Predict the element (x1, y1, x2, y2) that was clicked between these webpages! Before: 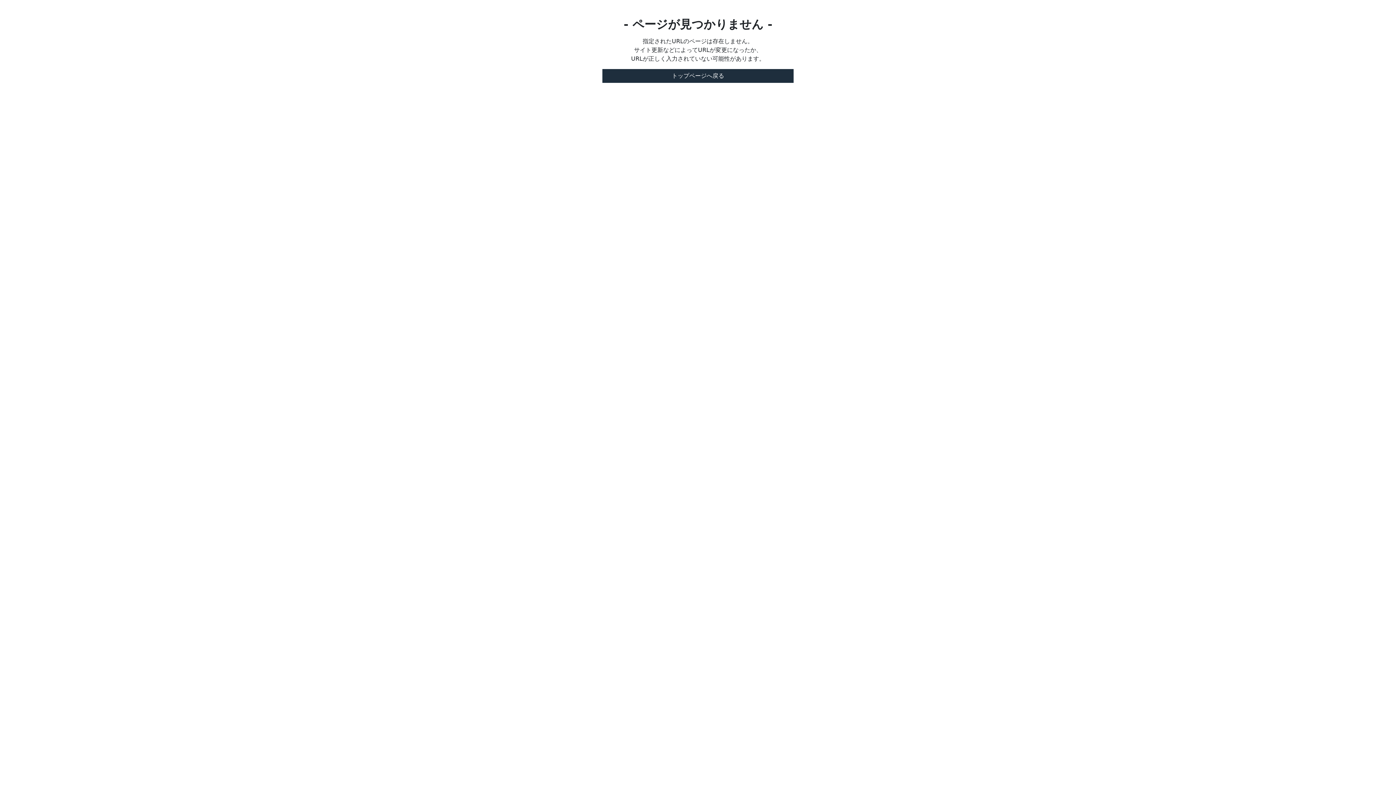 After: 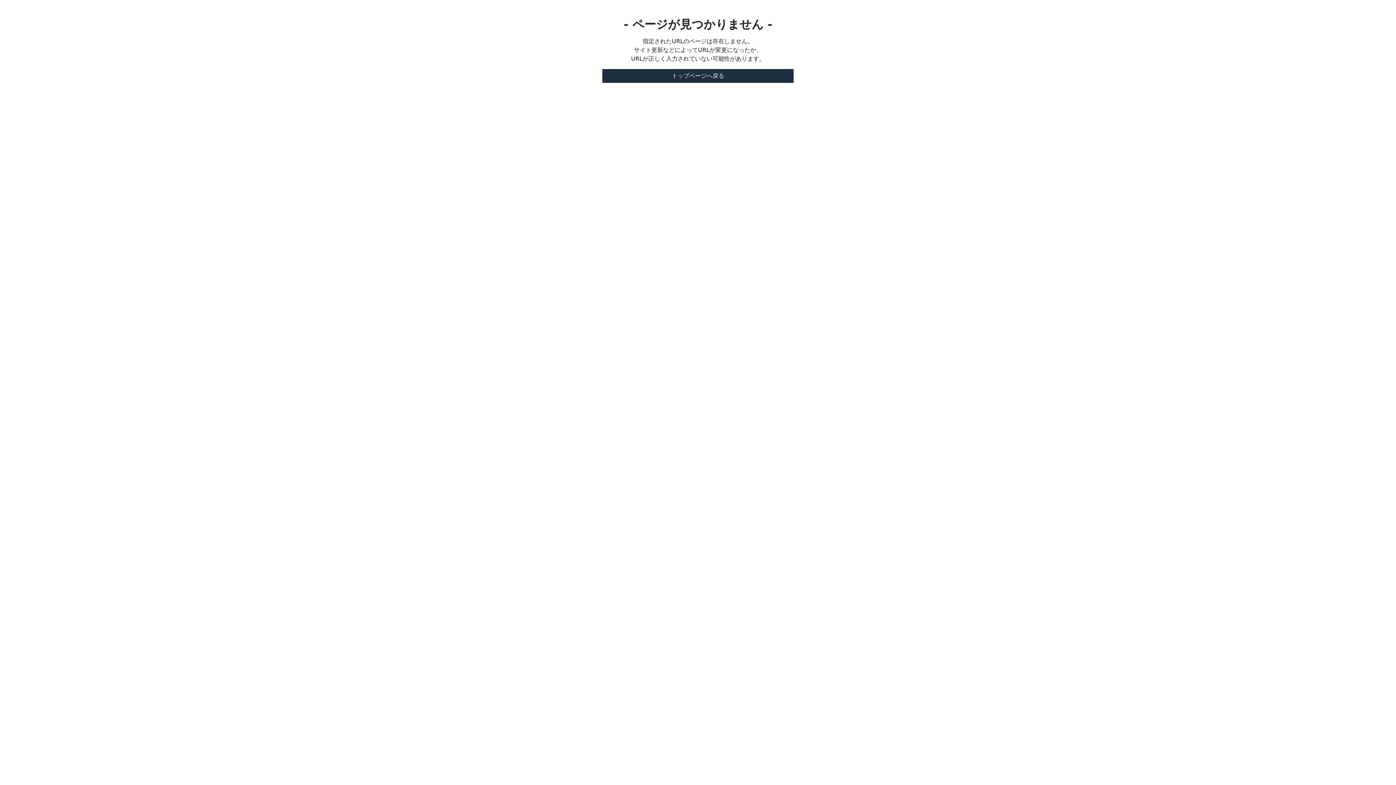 Action: bbox: (602, 69, 793, 82) label: トップページへ戻る